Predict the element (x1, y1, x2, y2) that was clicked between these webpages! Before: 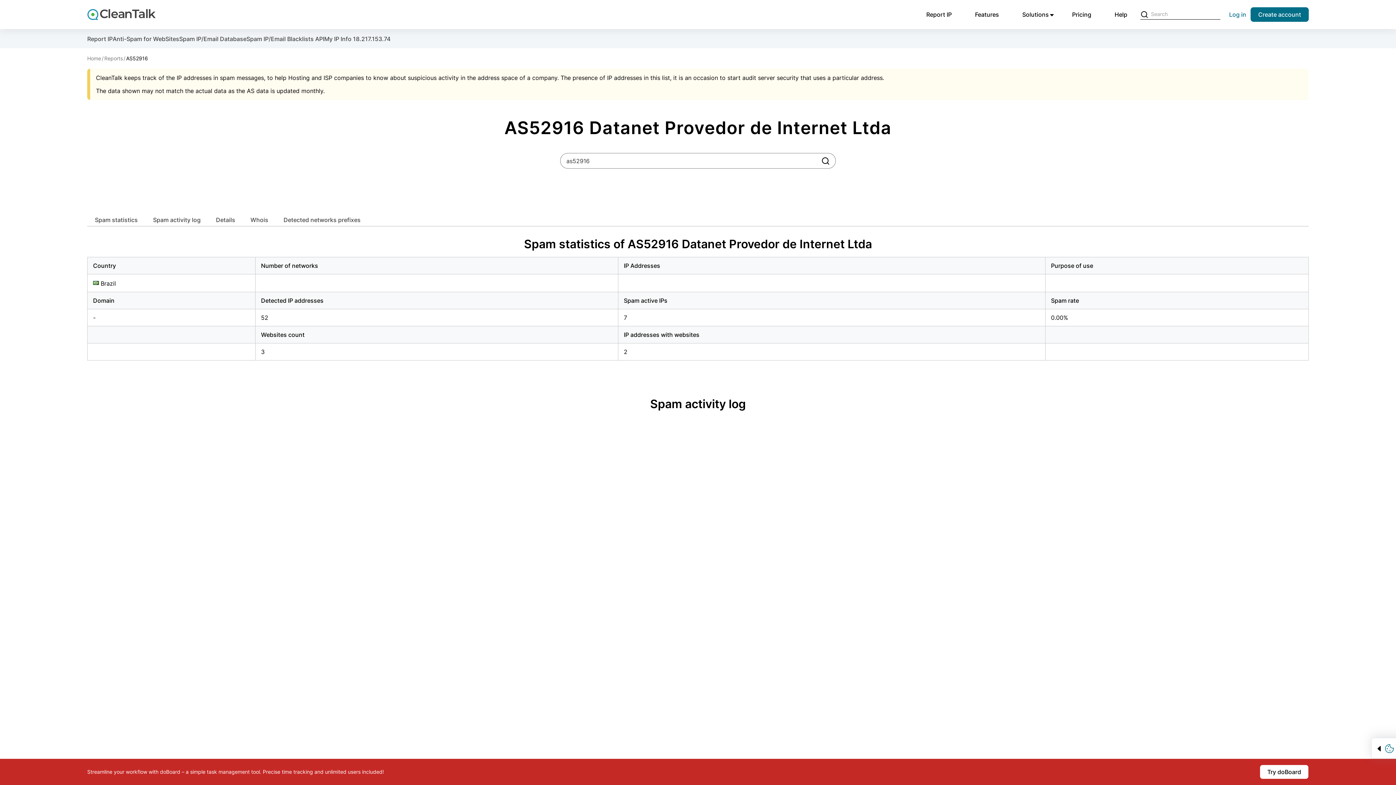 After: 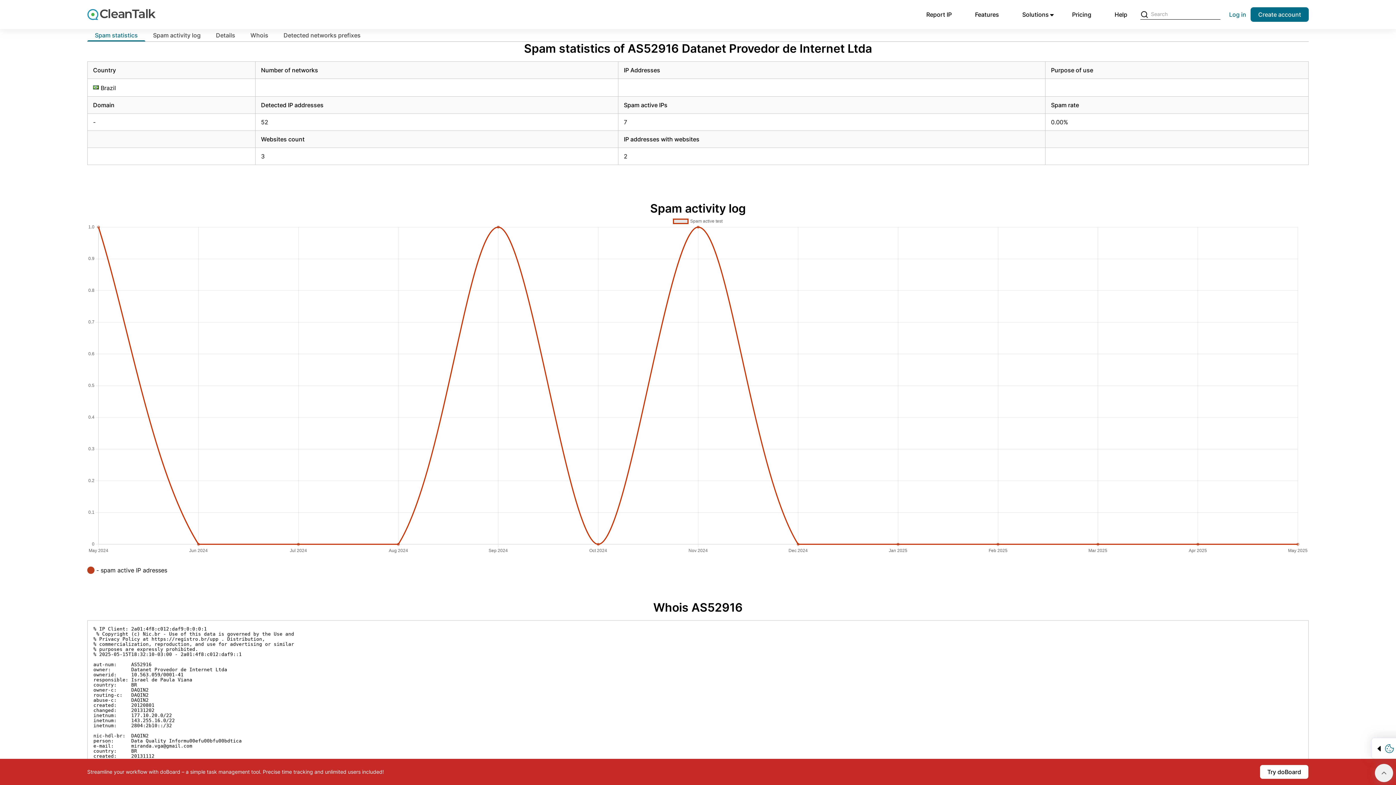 Action: label: Spam statistics bbox: (87, 213, 145, 226)